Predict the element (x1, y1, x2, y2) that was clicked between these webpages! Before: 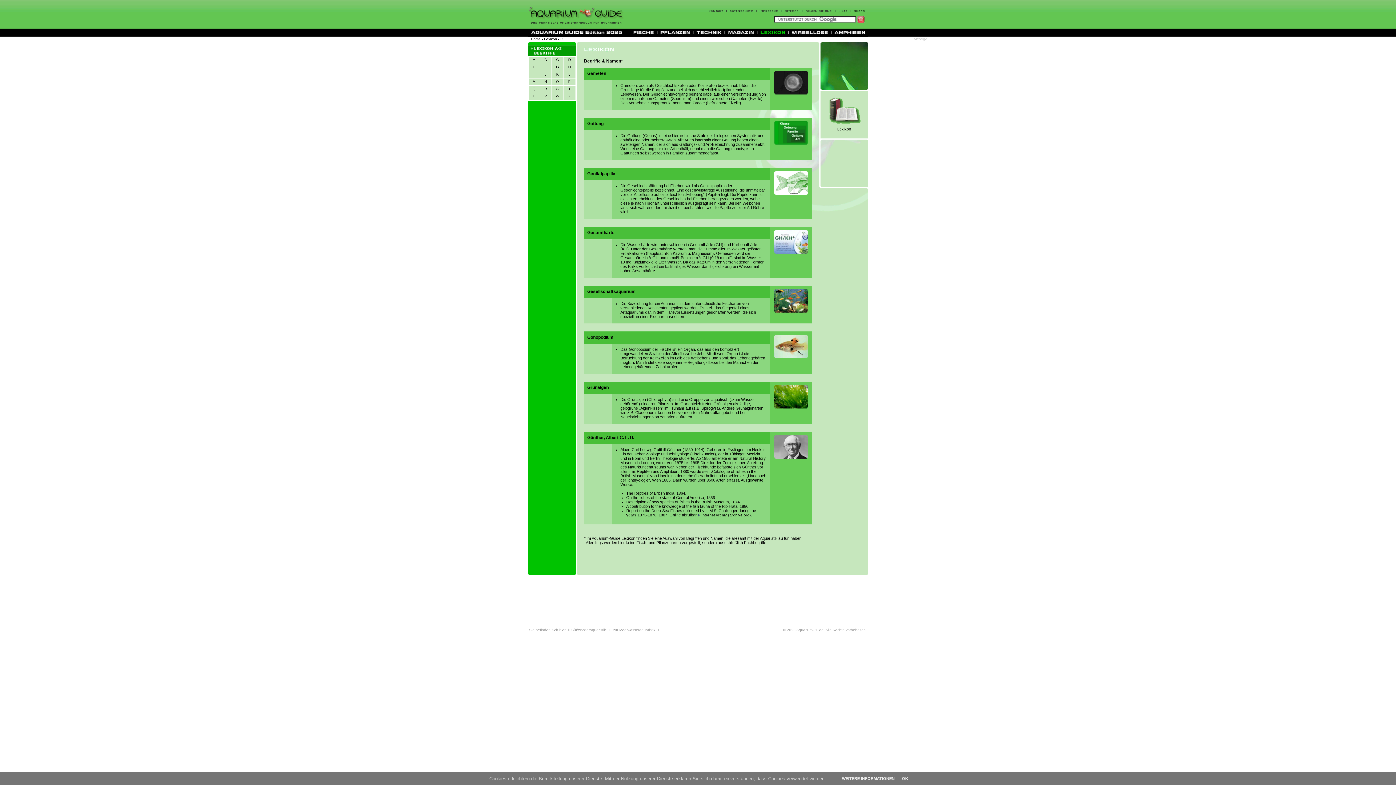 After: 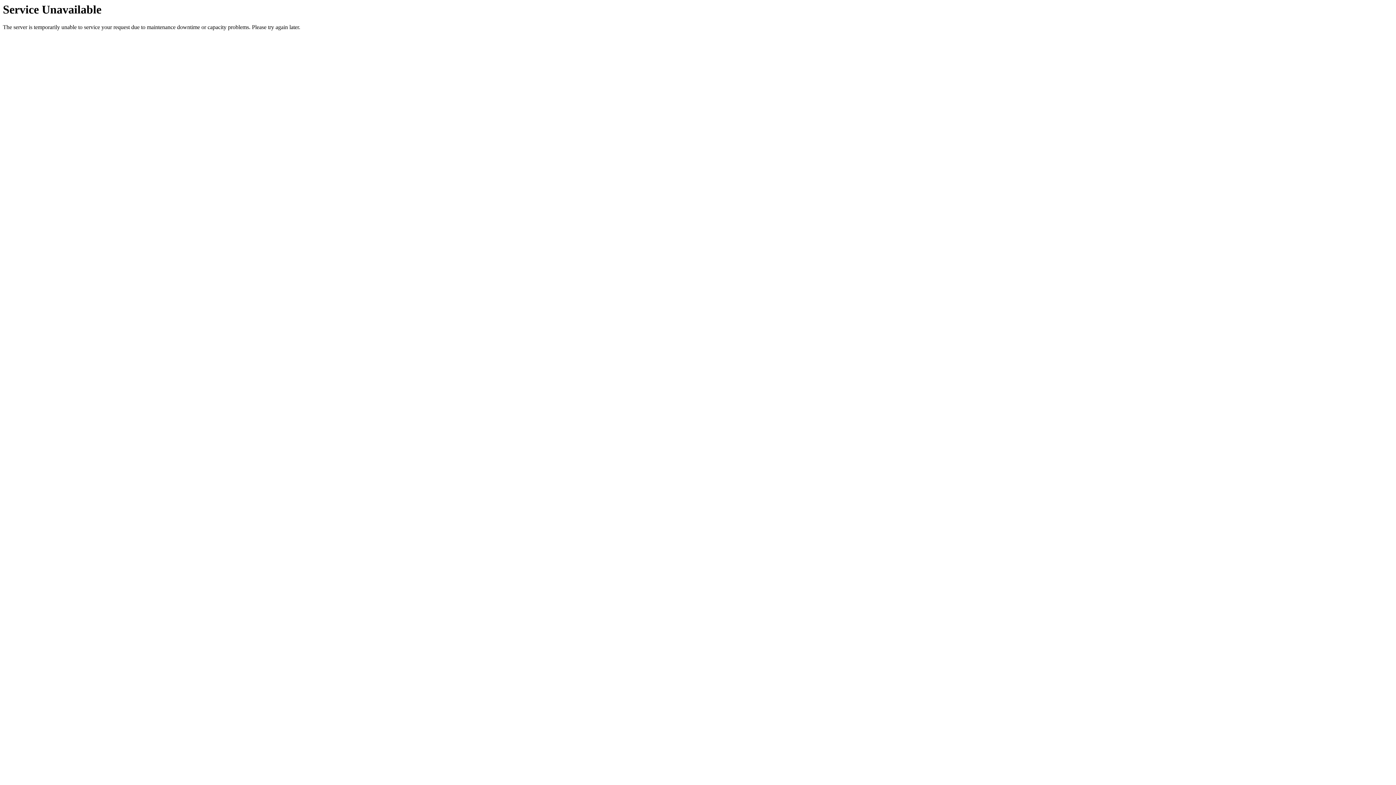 Action: bbox: (730, 8, 752, 13)